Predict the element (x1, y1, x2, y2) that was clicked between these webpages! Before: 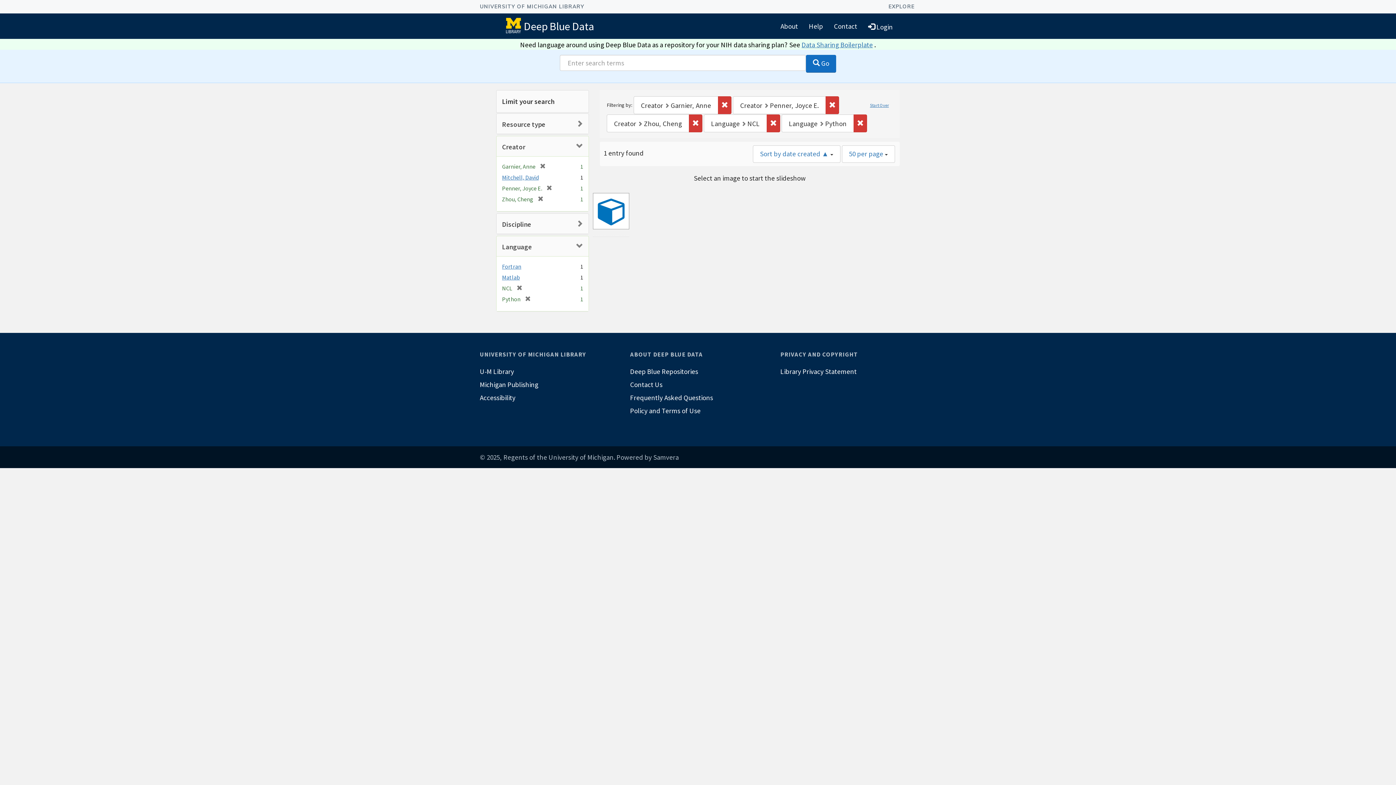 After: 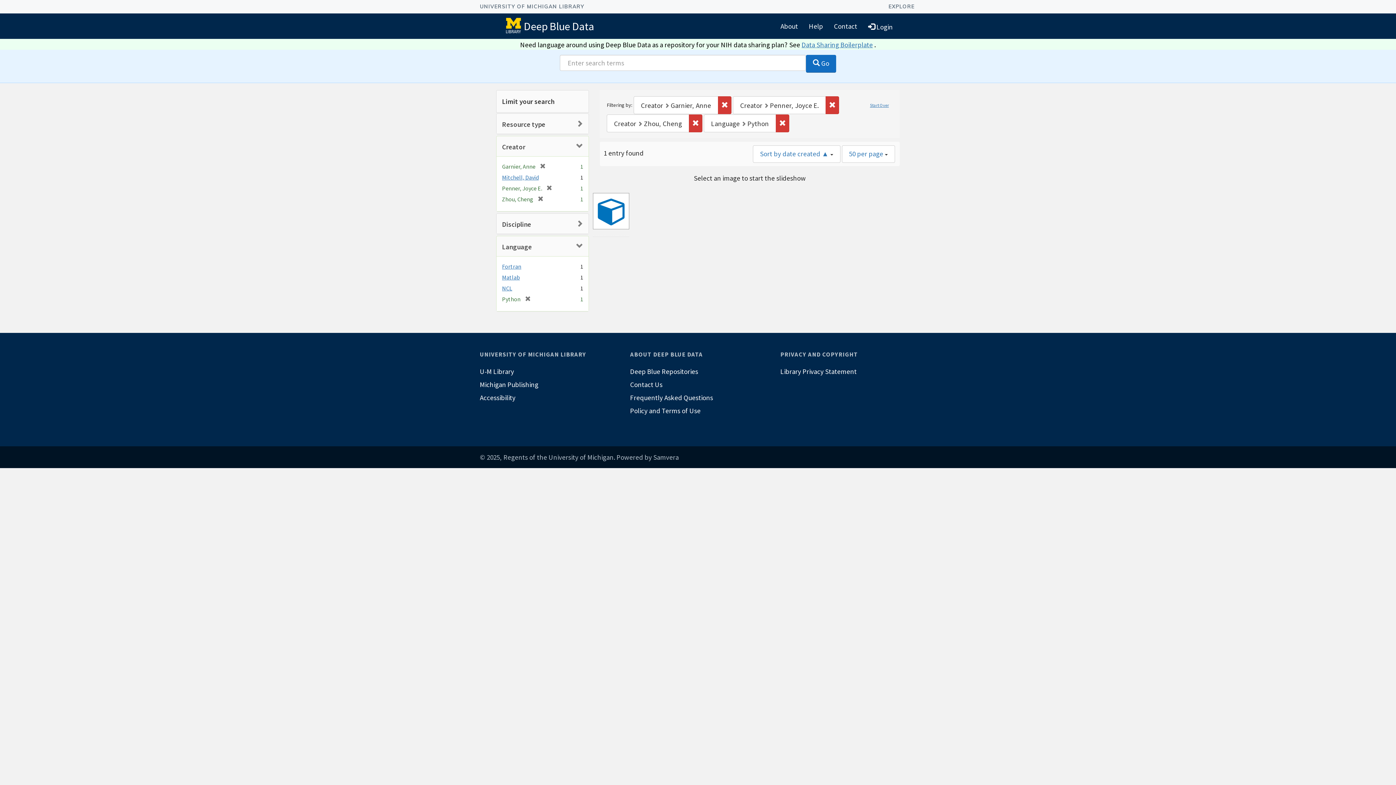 Action: bbox: (512, 284, 522, 292) label: [remove]